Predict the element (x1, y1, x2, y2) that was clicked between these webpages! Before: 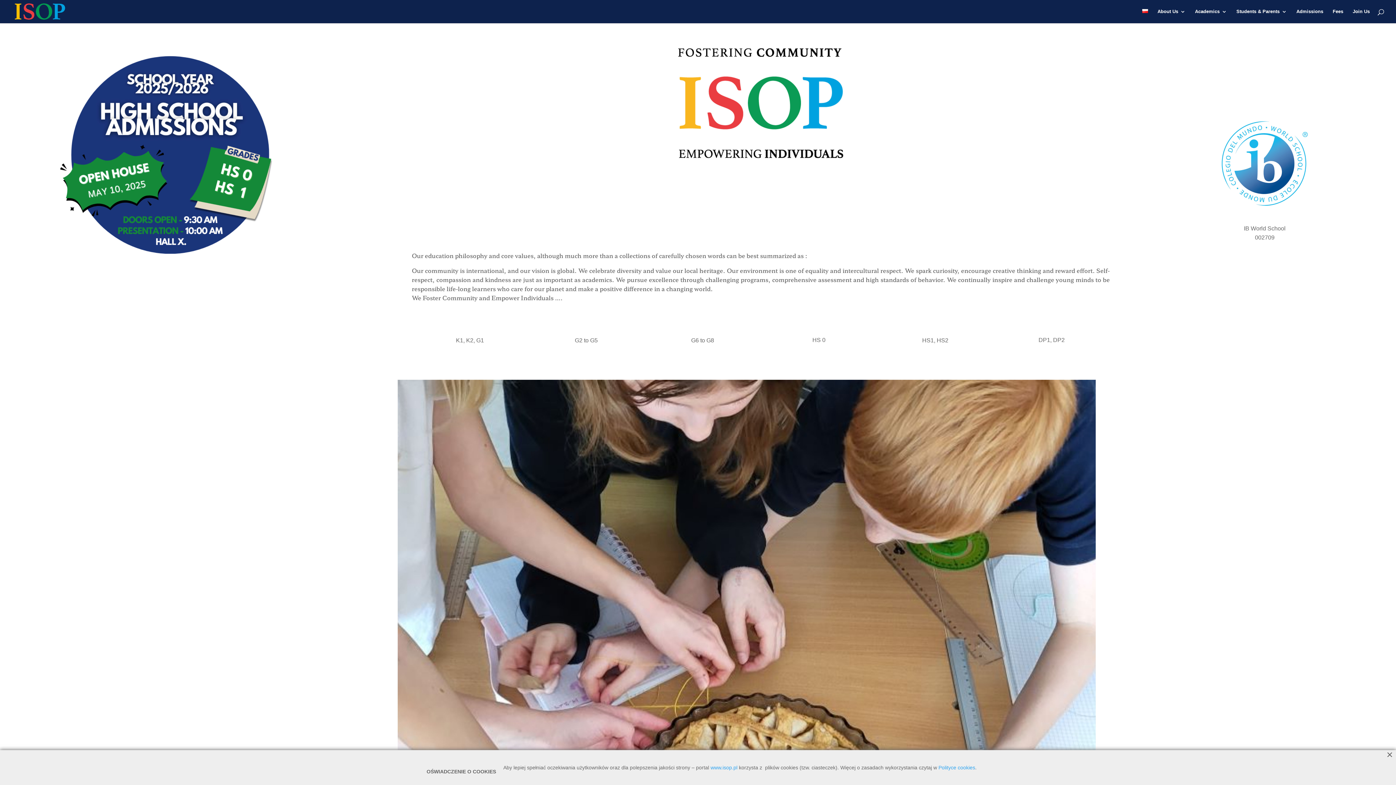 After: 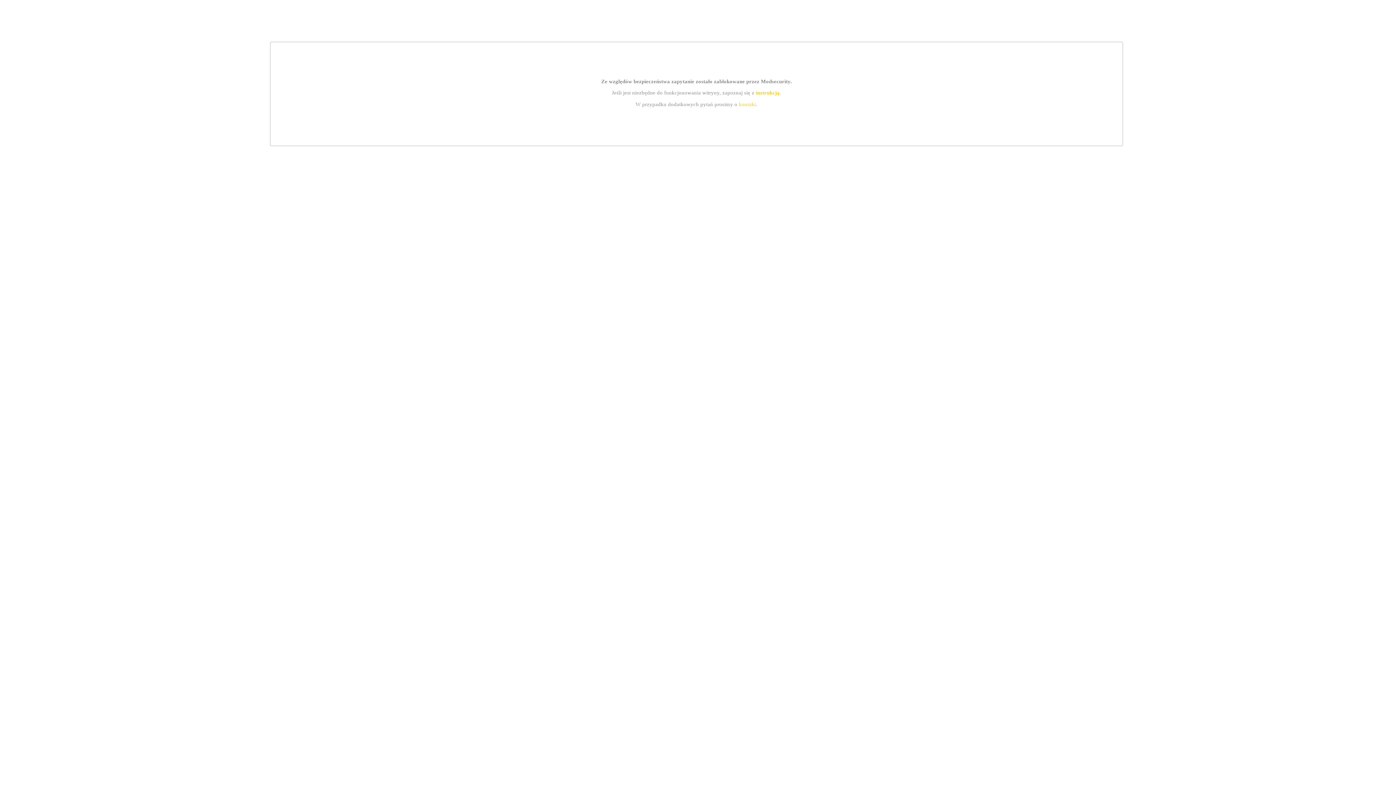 Action: bbox: (710, 764, 737, 770) label: www.isop.pl